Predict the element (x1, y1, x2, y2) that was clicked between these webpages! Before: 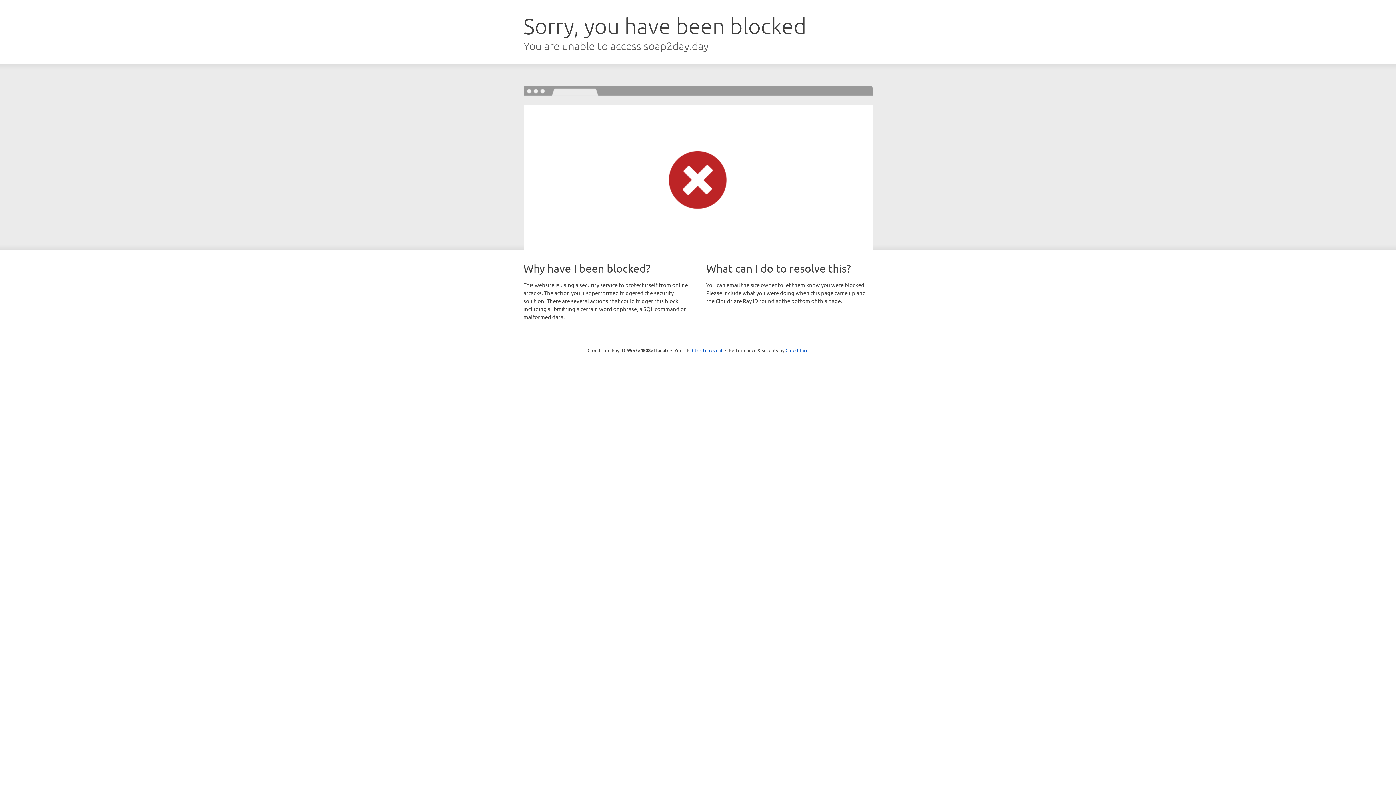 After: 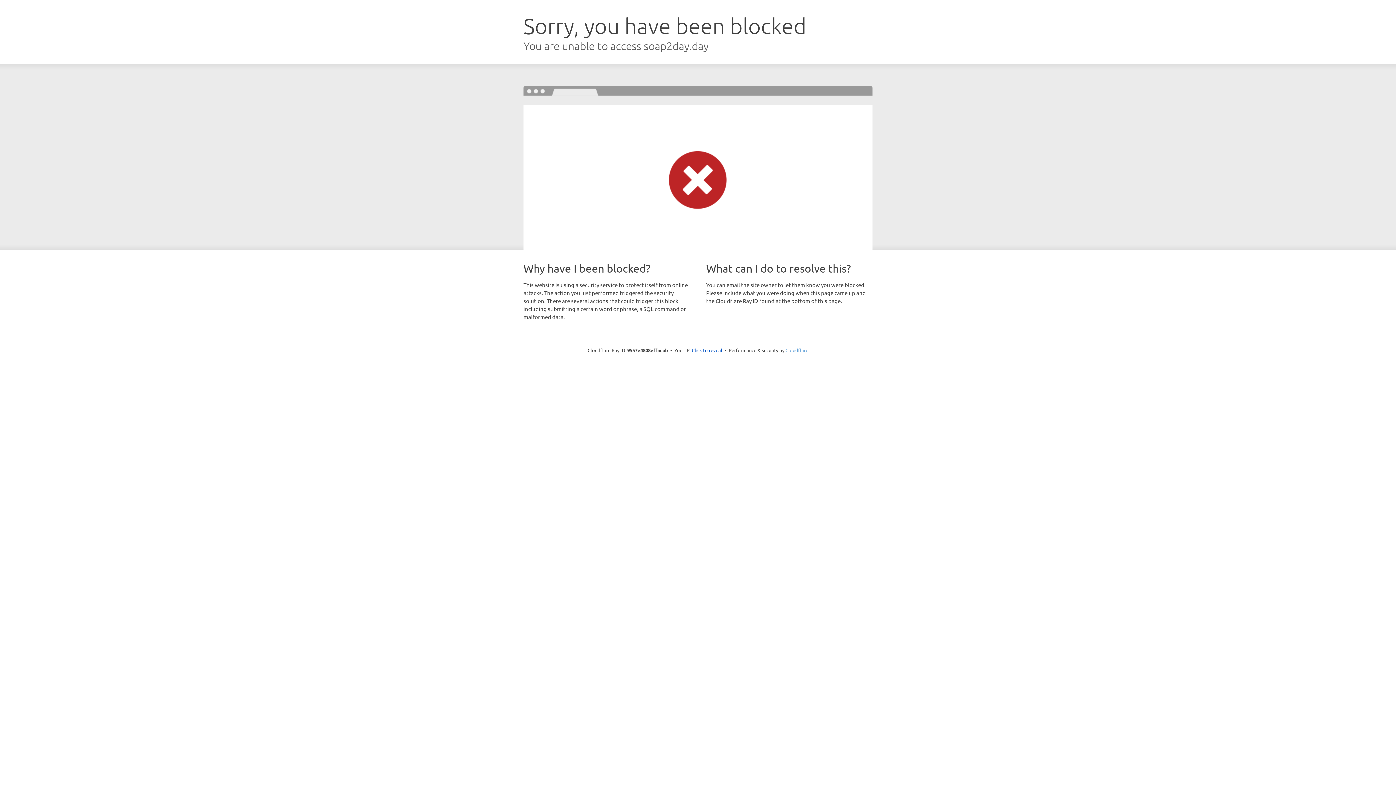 Action: bbox: (785, 347, 808, 353) label: Cloudflare